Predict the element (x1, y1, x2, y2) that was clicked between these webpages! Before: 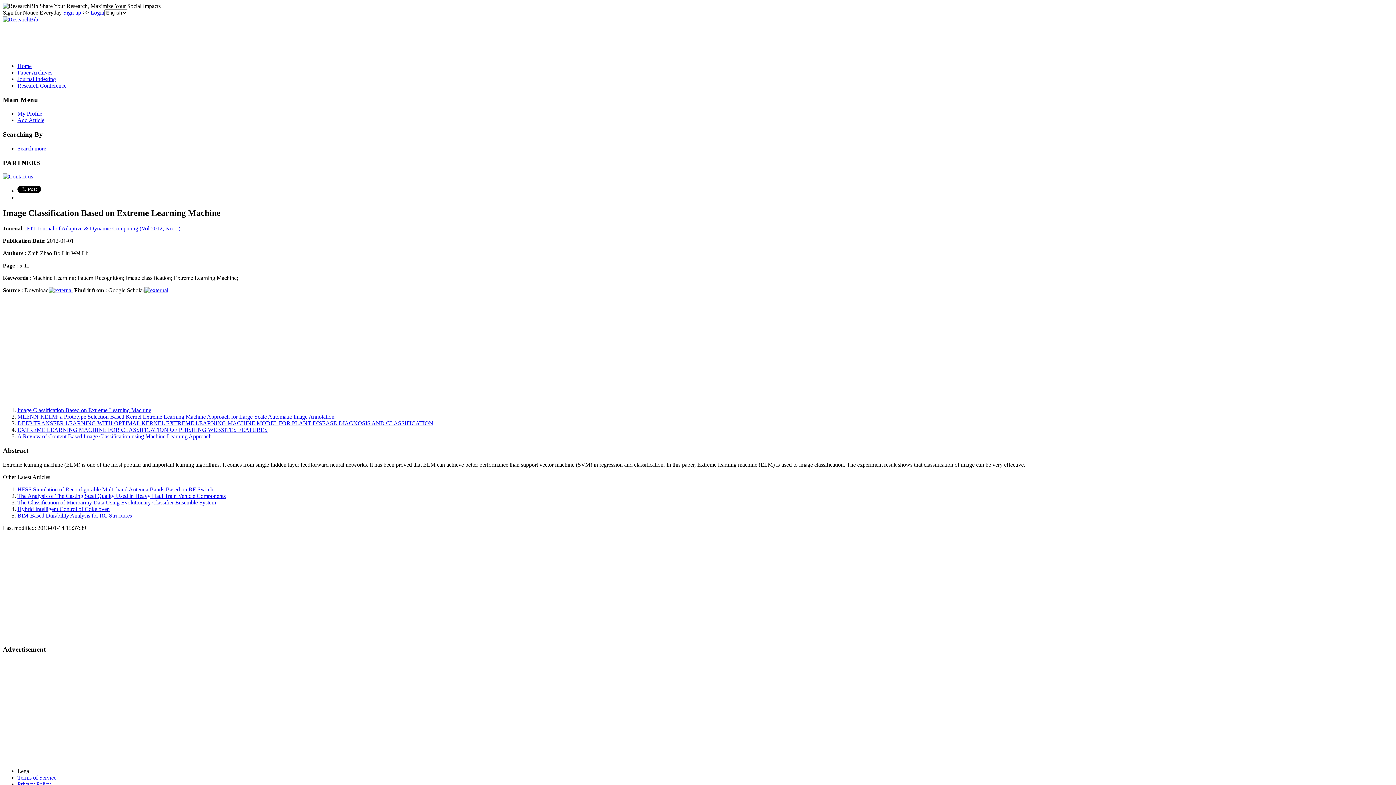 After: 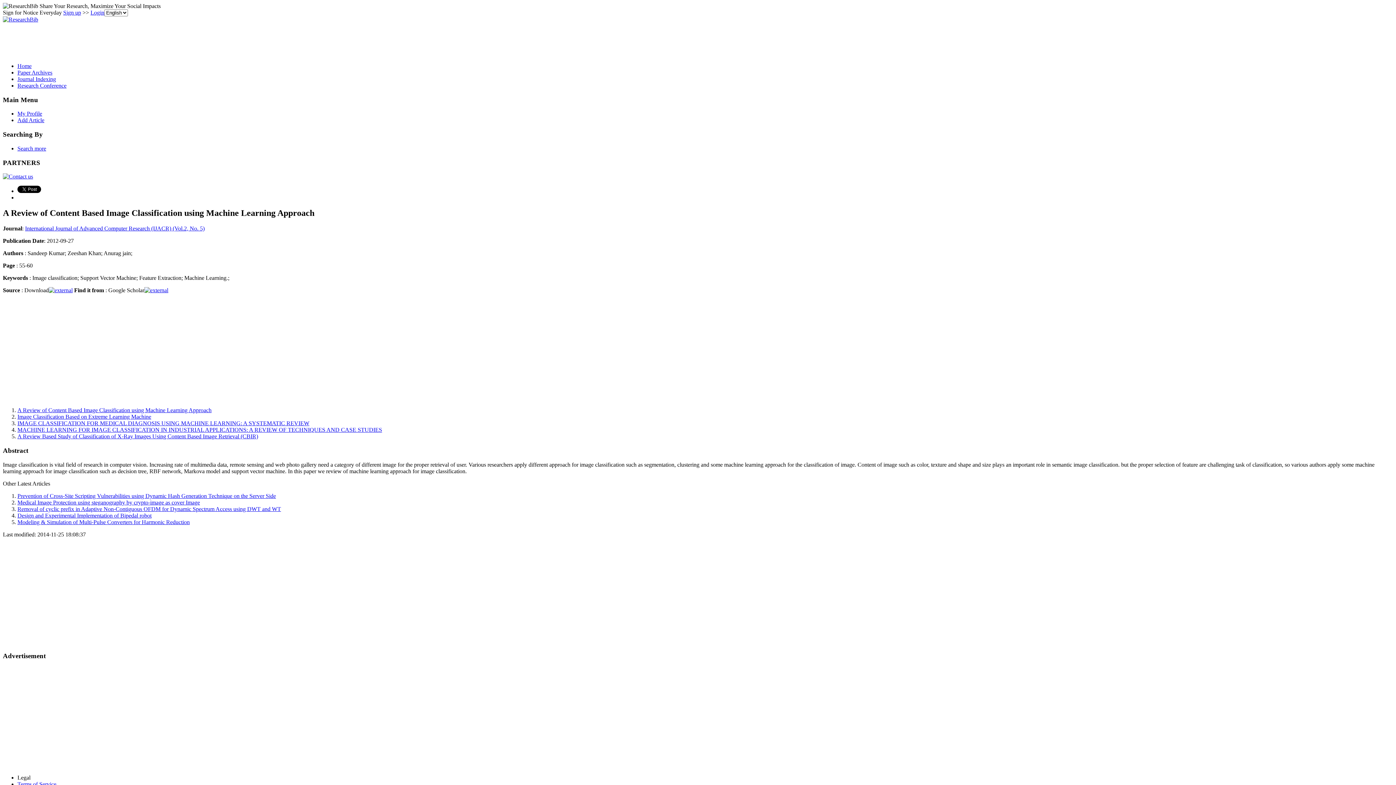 Action: bbox: (17, 433, 211, 439) label: A Review of Content Based Image Classification using Machine Learning Approach